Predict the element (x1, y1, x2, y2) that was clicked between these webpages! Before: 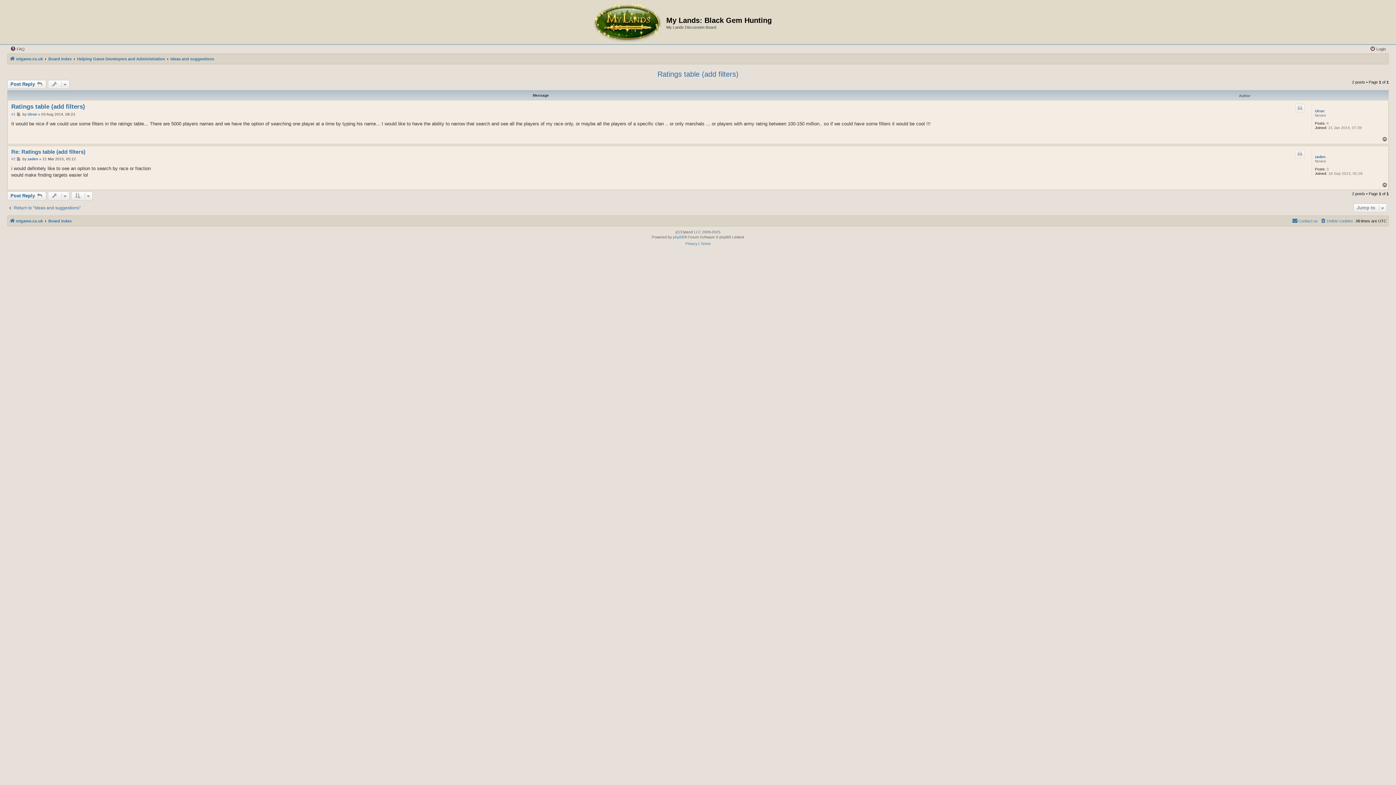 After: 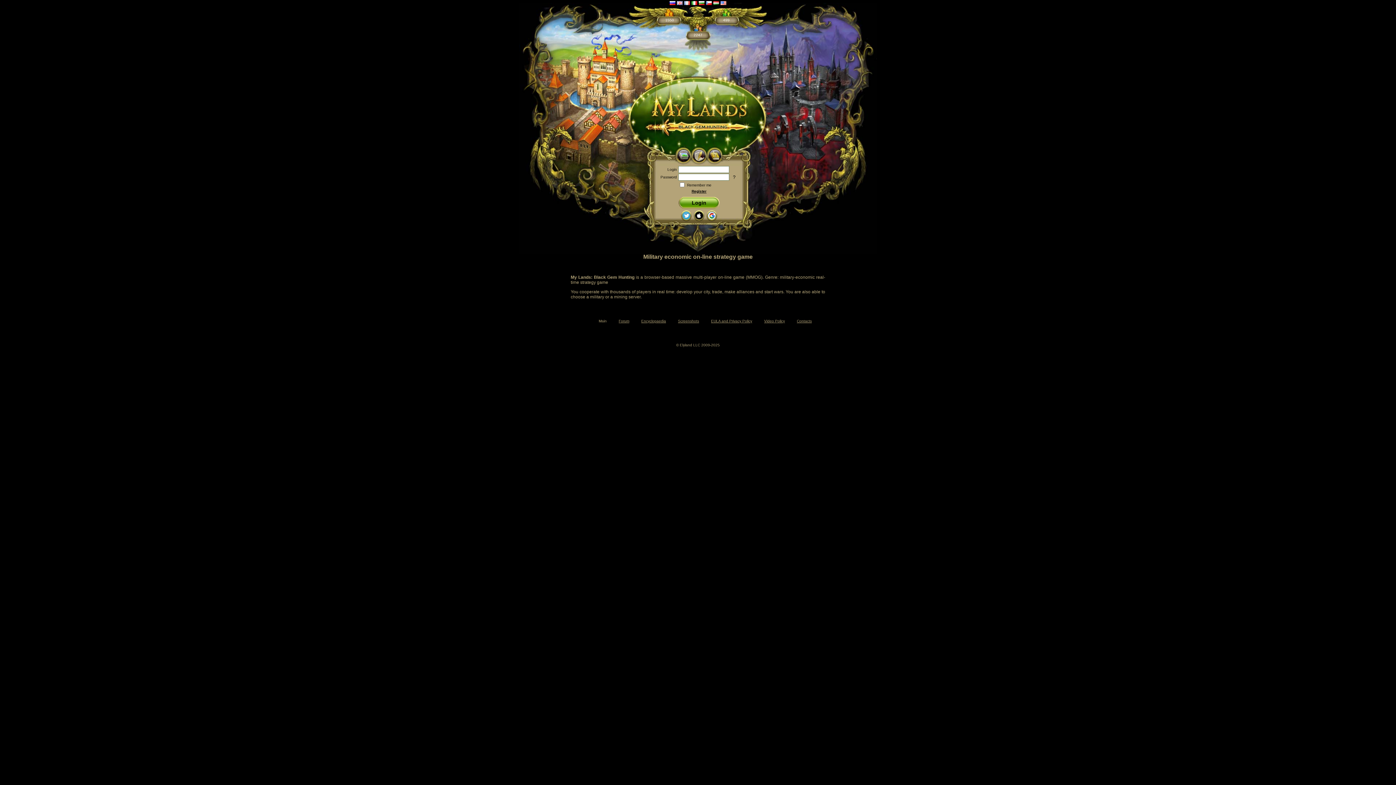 Action: label: zaden bbox: (27, 156, 38, 161)